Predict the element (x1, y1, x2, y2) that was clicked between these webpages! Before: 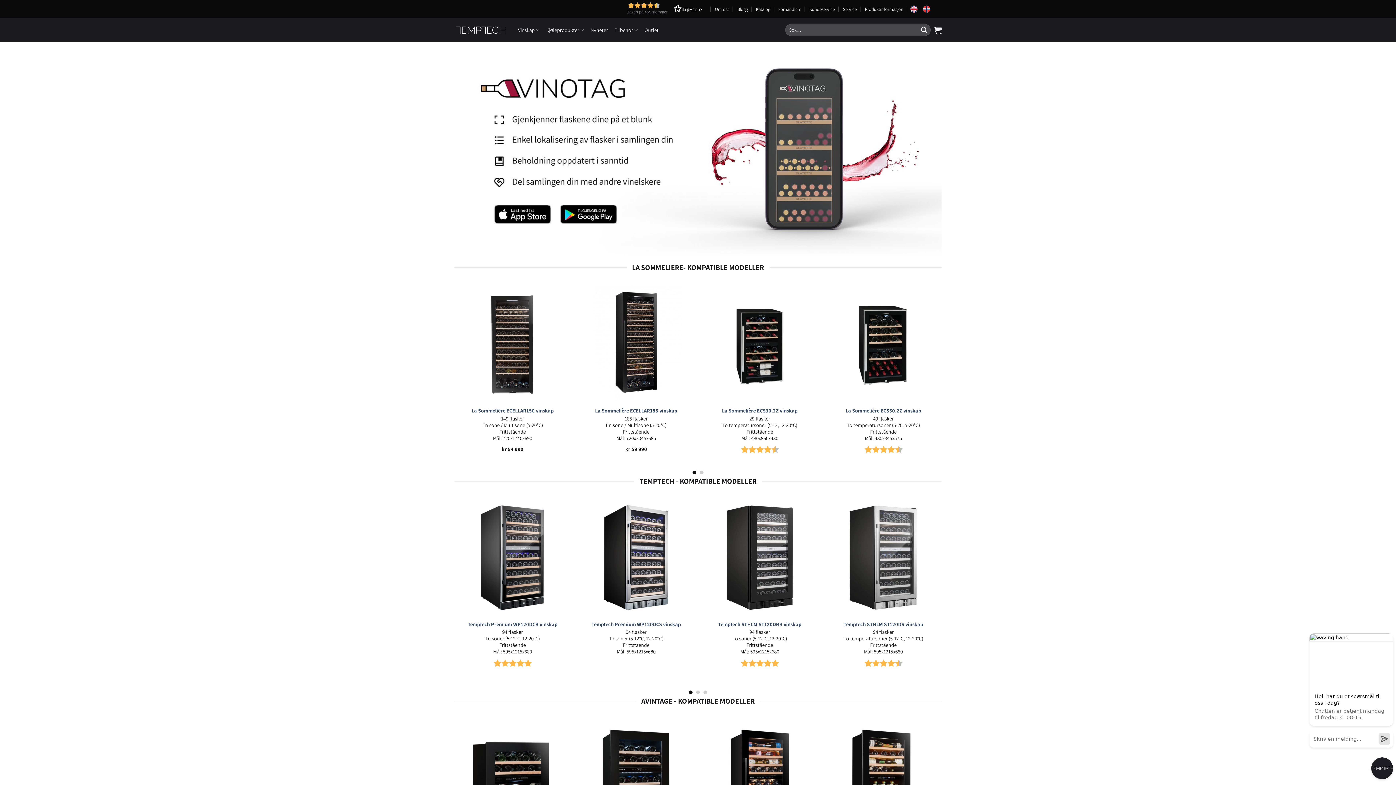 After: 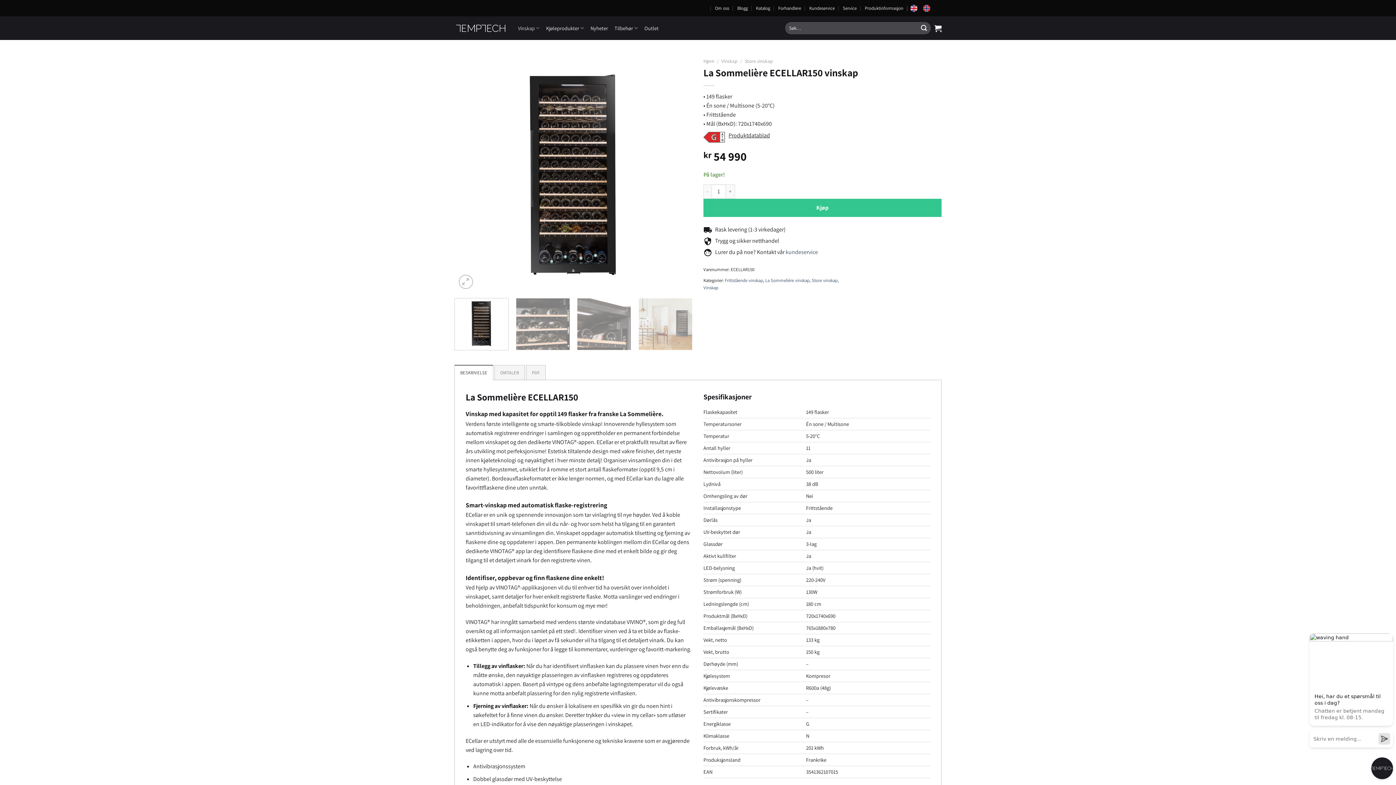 Action: bbox: (471, 407, 553, 414) label: La Sommelière ECELLAR150 vinskap